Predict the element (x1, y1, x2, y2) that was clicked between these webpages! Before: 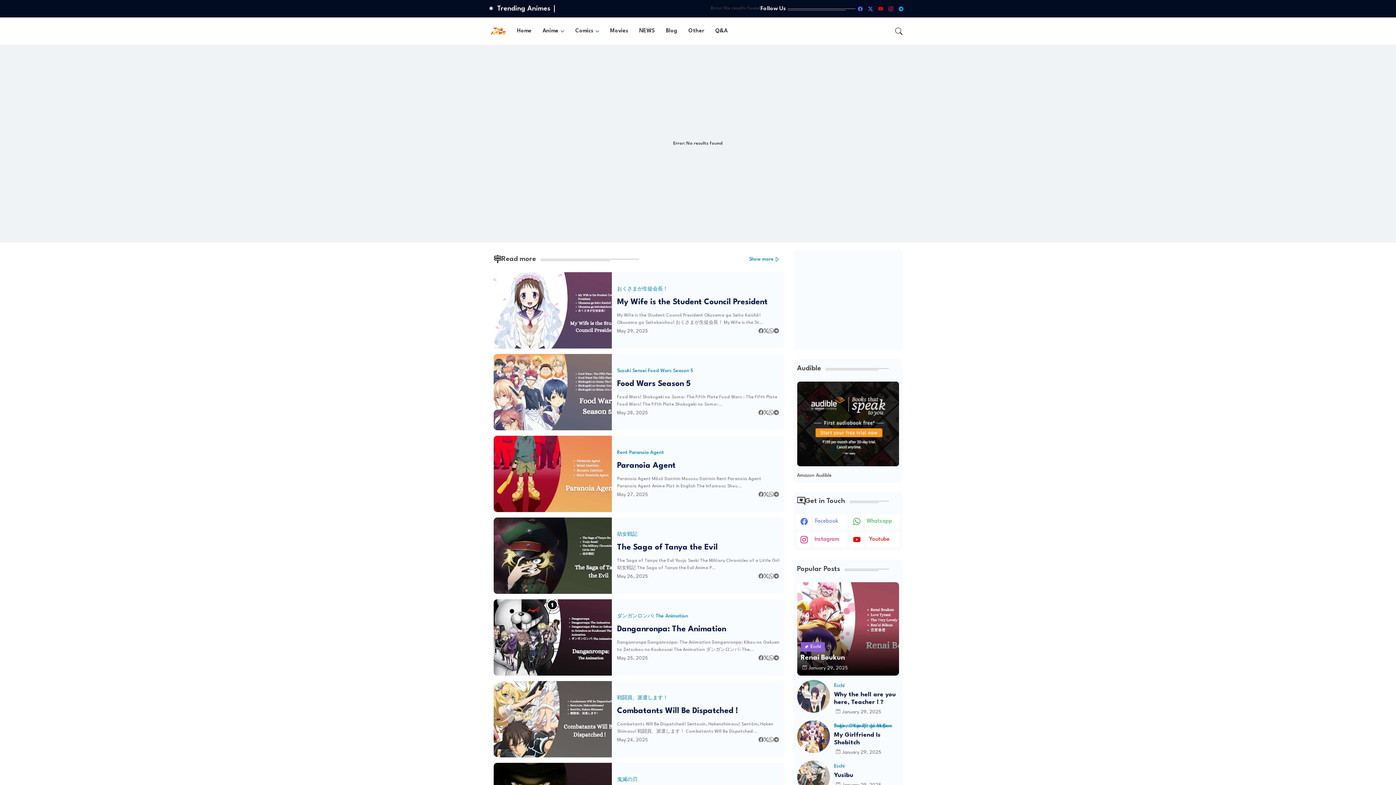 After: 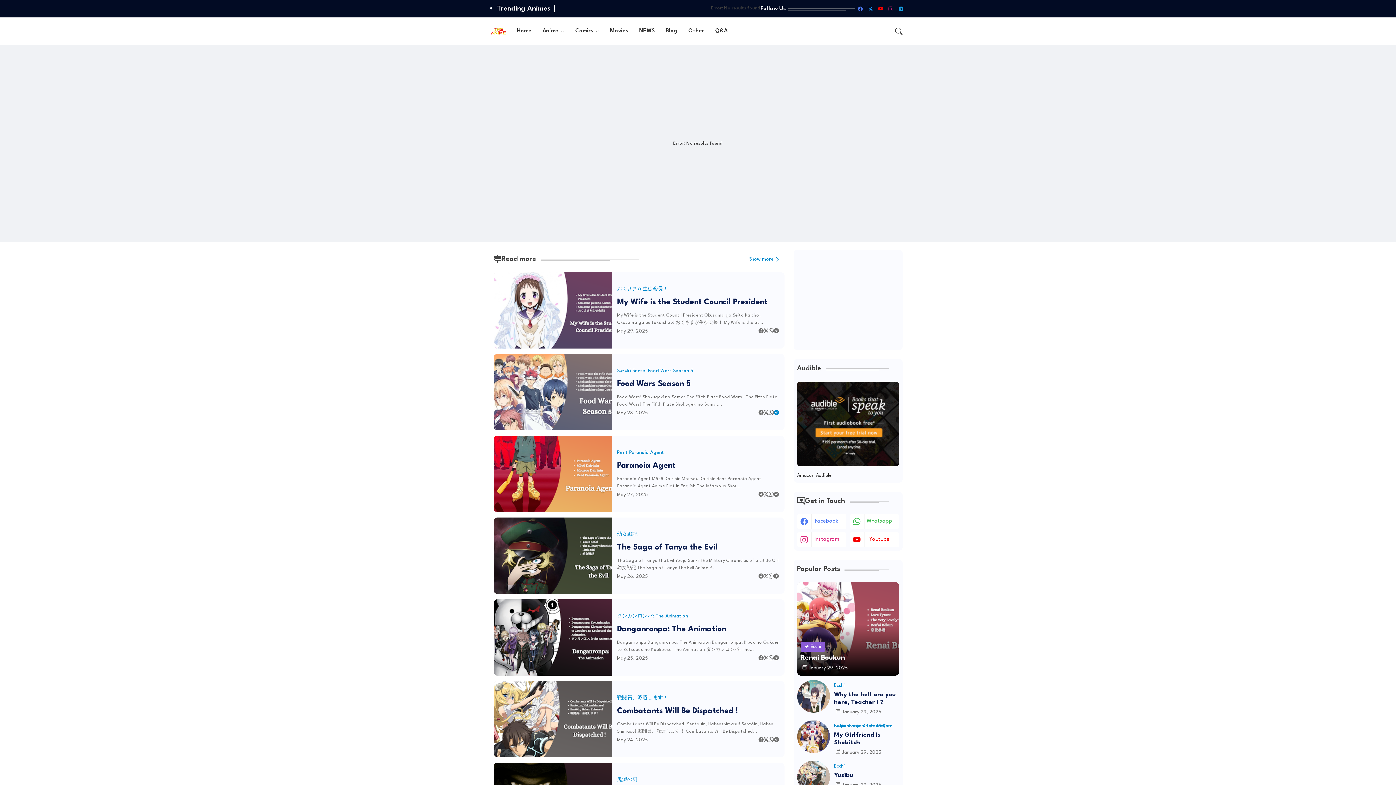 Action: label: Telegram bbox: (774, 410, 779, 415)